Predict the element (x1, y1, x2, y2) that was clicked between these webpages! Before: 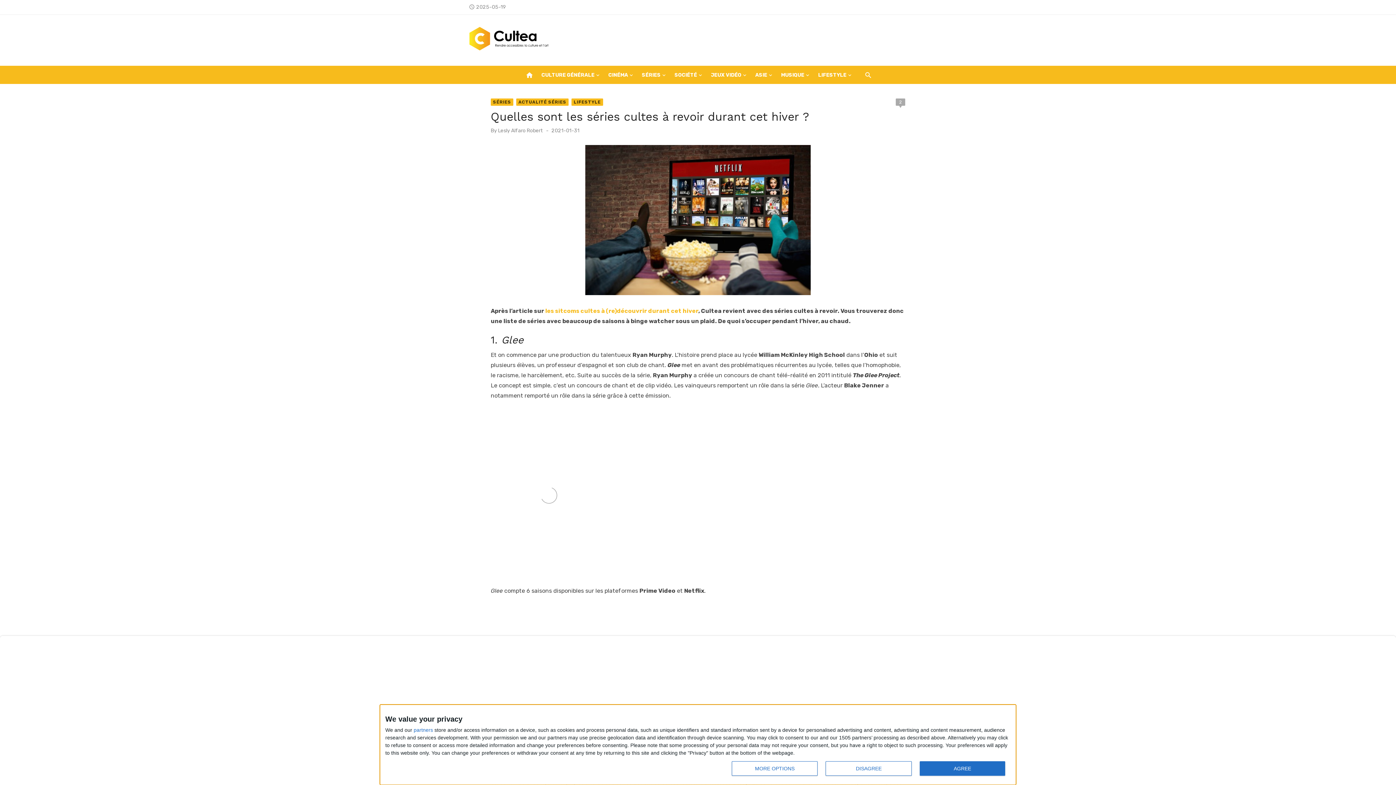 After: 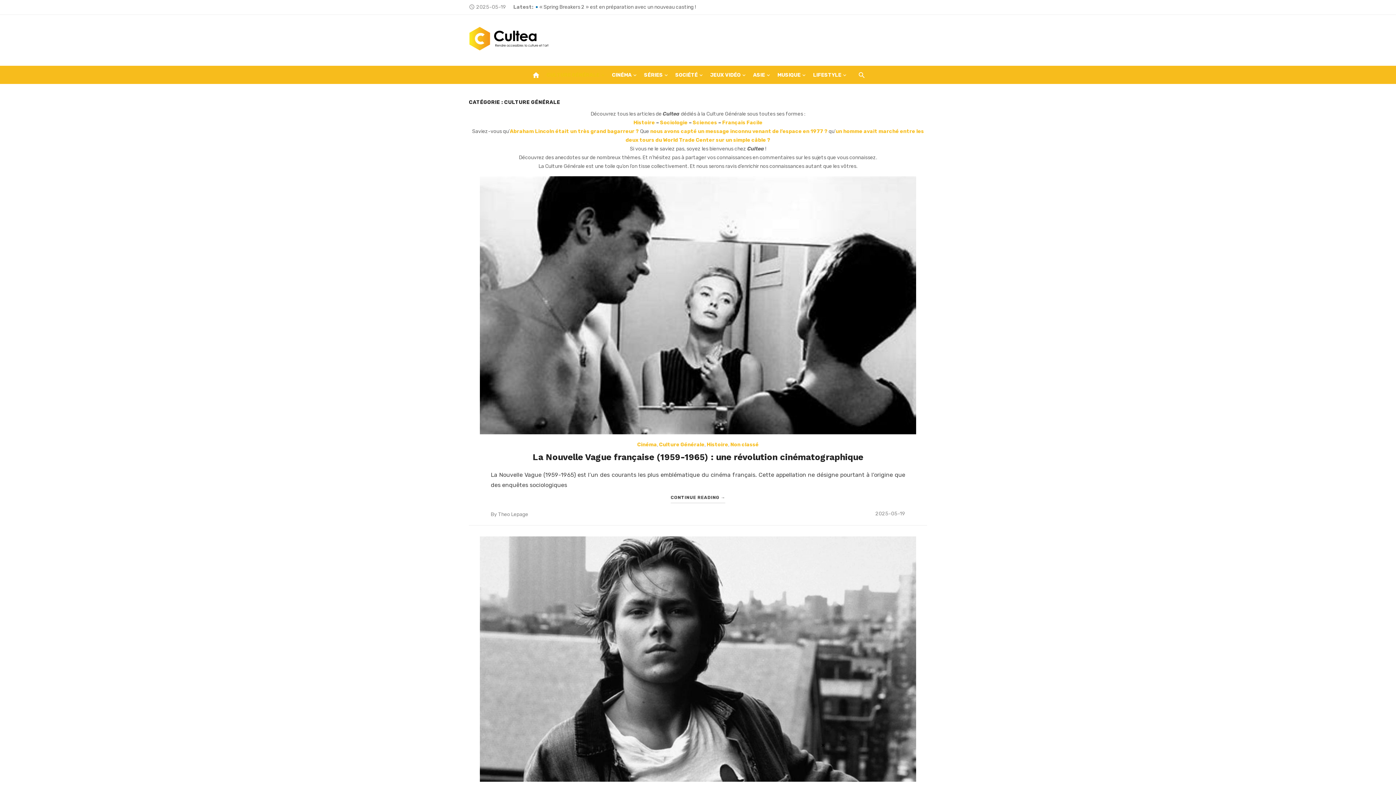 Action: label: CULTURE GÉNÉRALE bbox: (540, 65, 601, 84)